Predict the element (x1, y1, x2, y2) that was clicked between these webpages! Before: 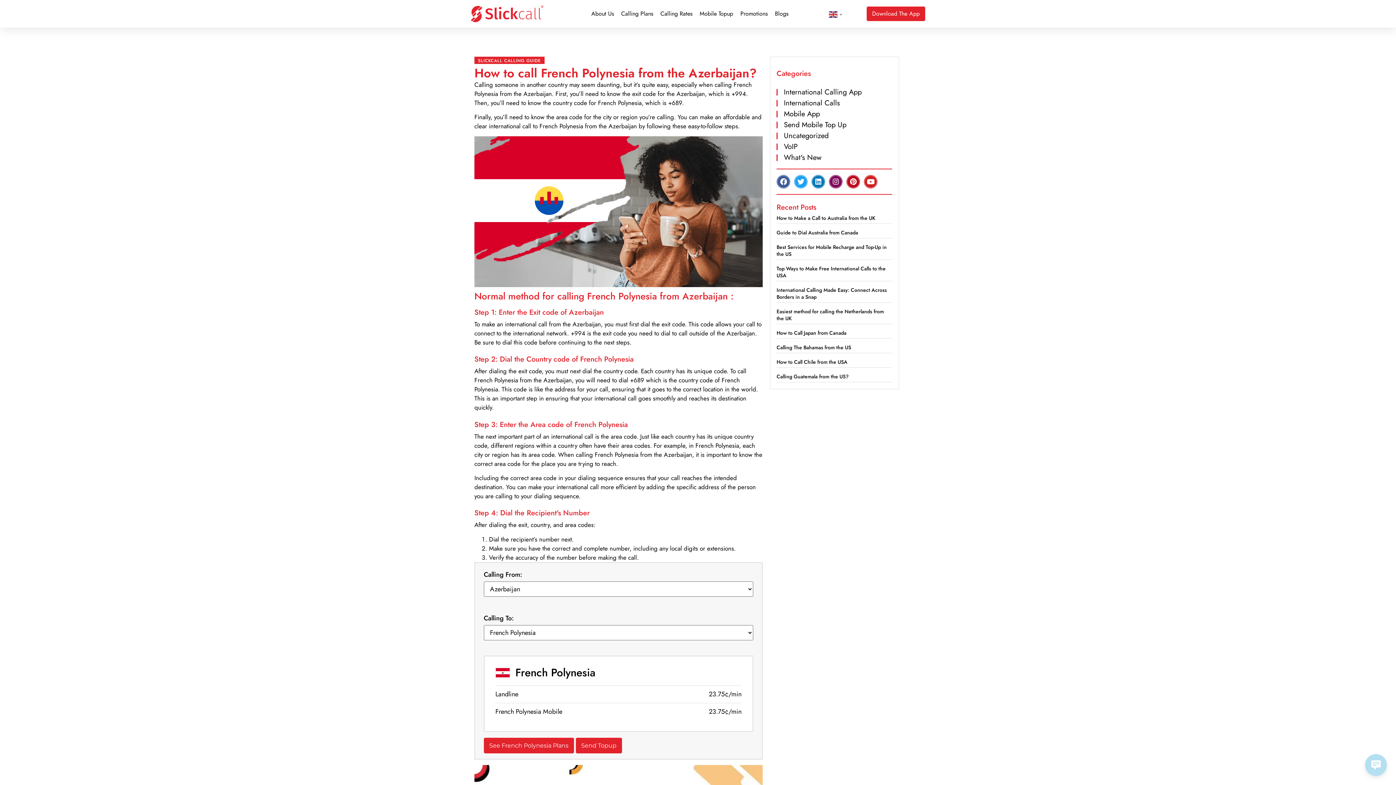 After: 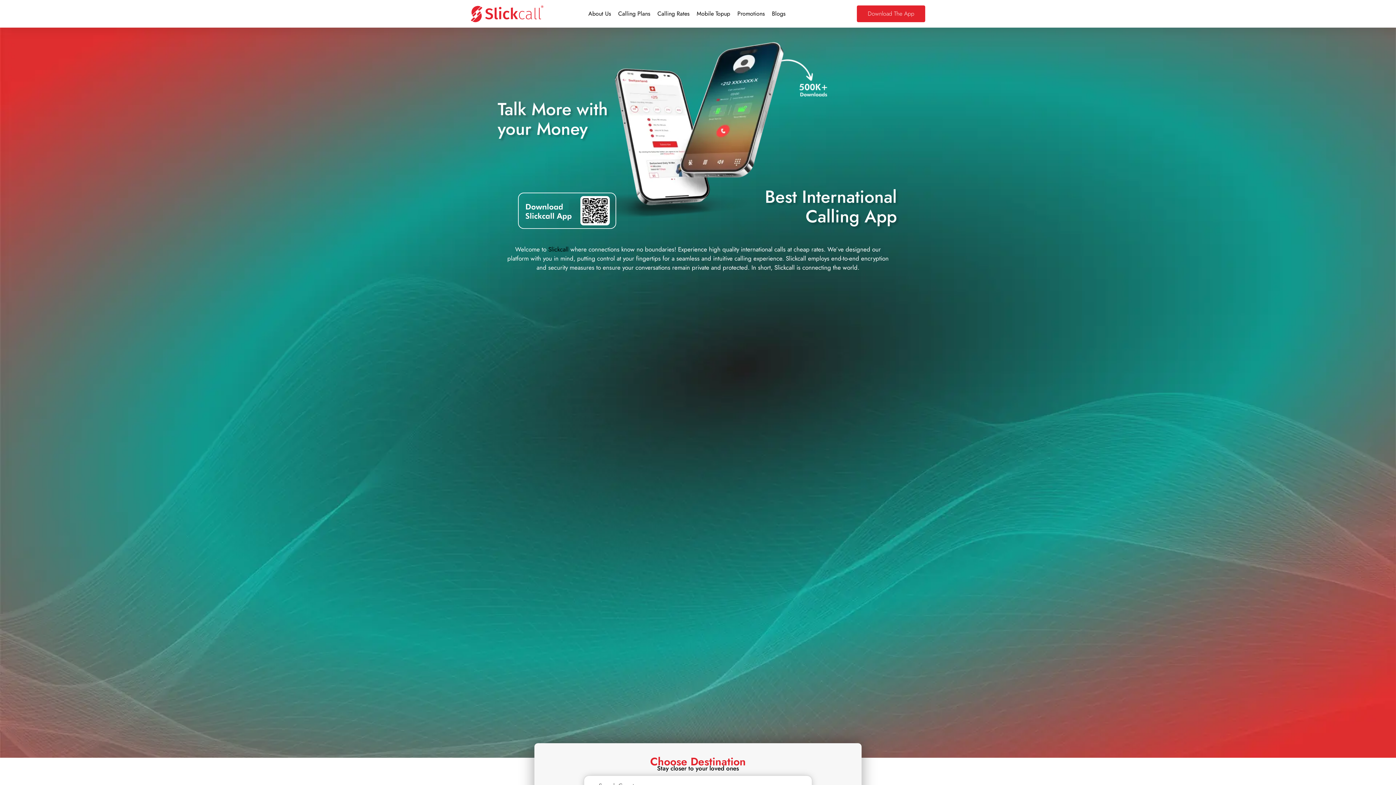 Action: bbox: (470, 5, 543, 22)